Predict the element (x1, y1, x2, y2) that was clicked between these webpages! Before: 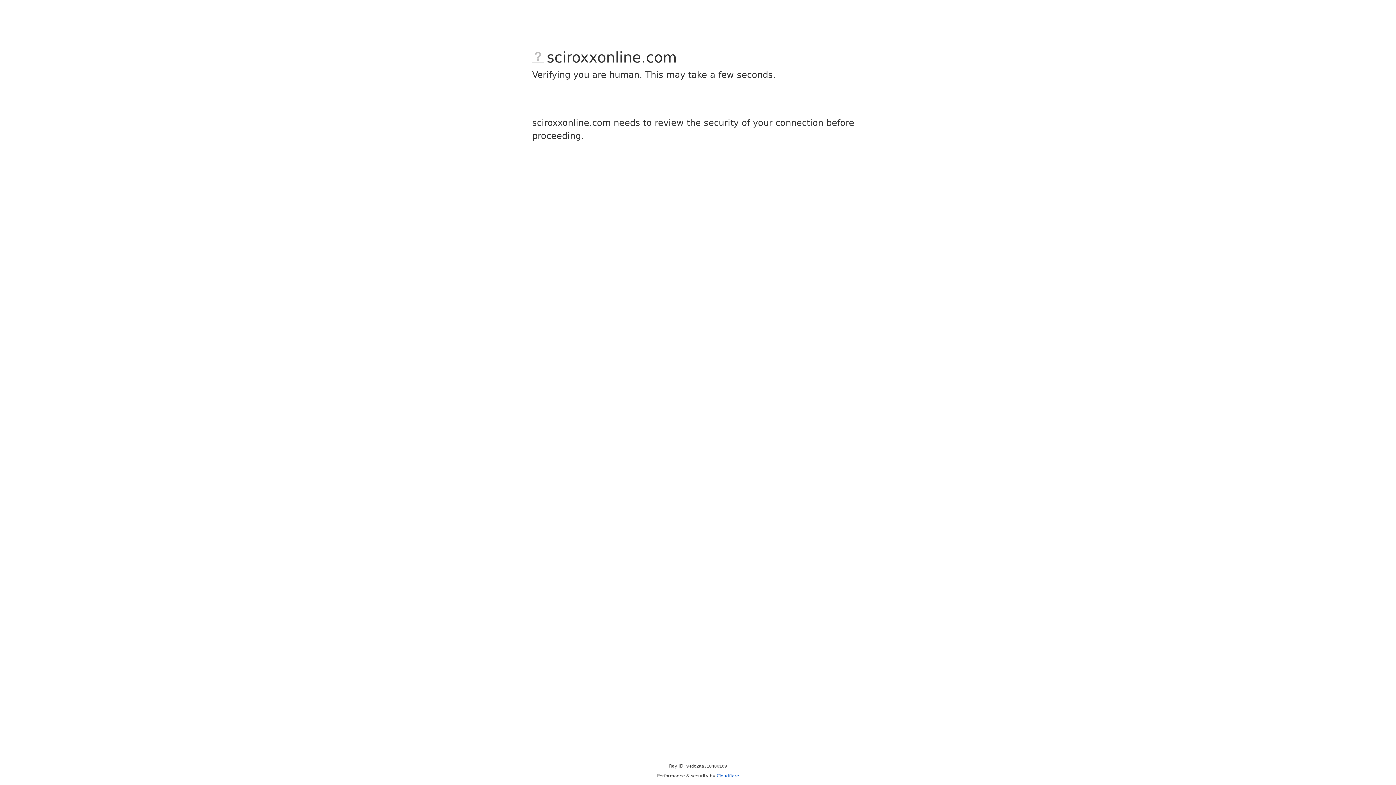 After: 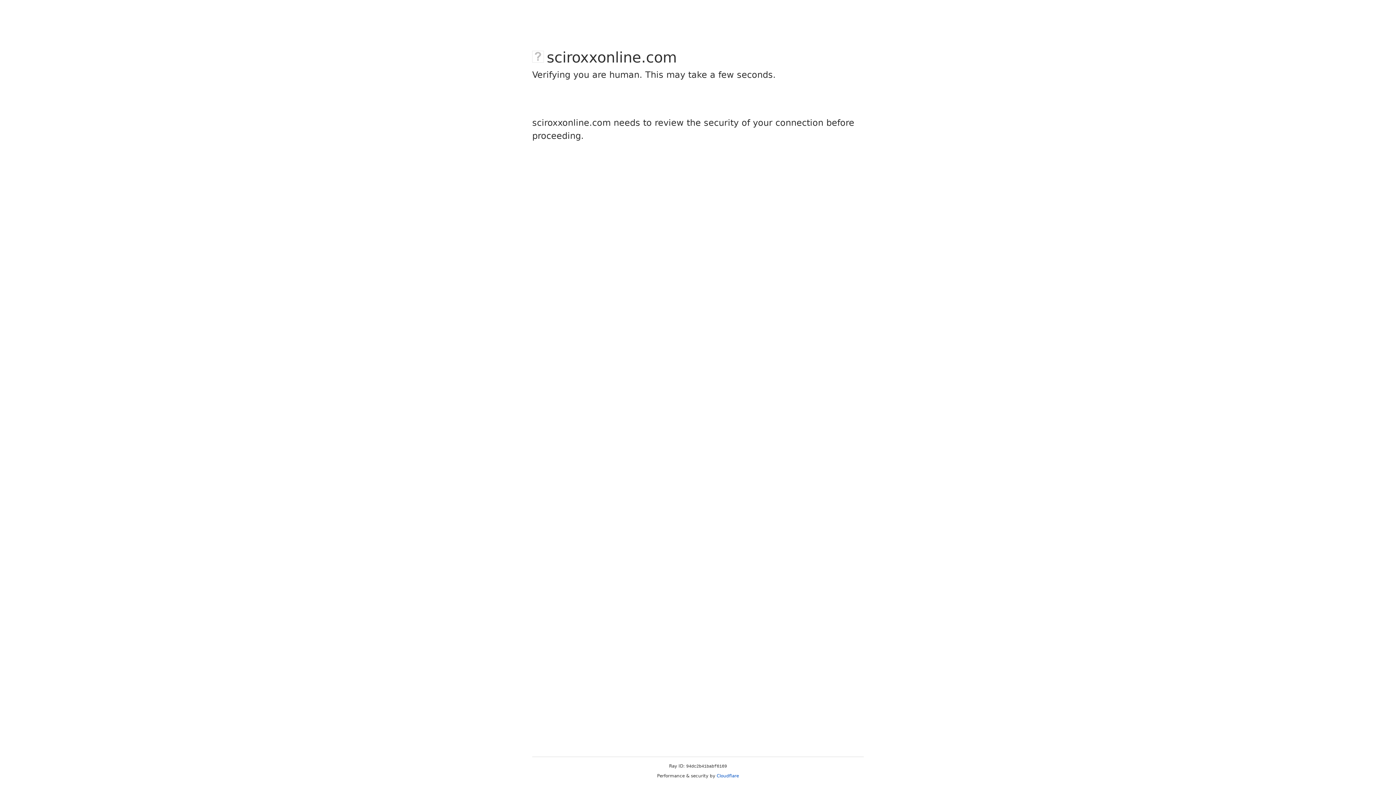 Action: bbox: (716, 773, 739, 778) label: Cloudflare